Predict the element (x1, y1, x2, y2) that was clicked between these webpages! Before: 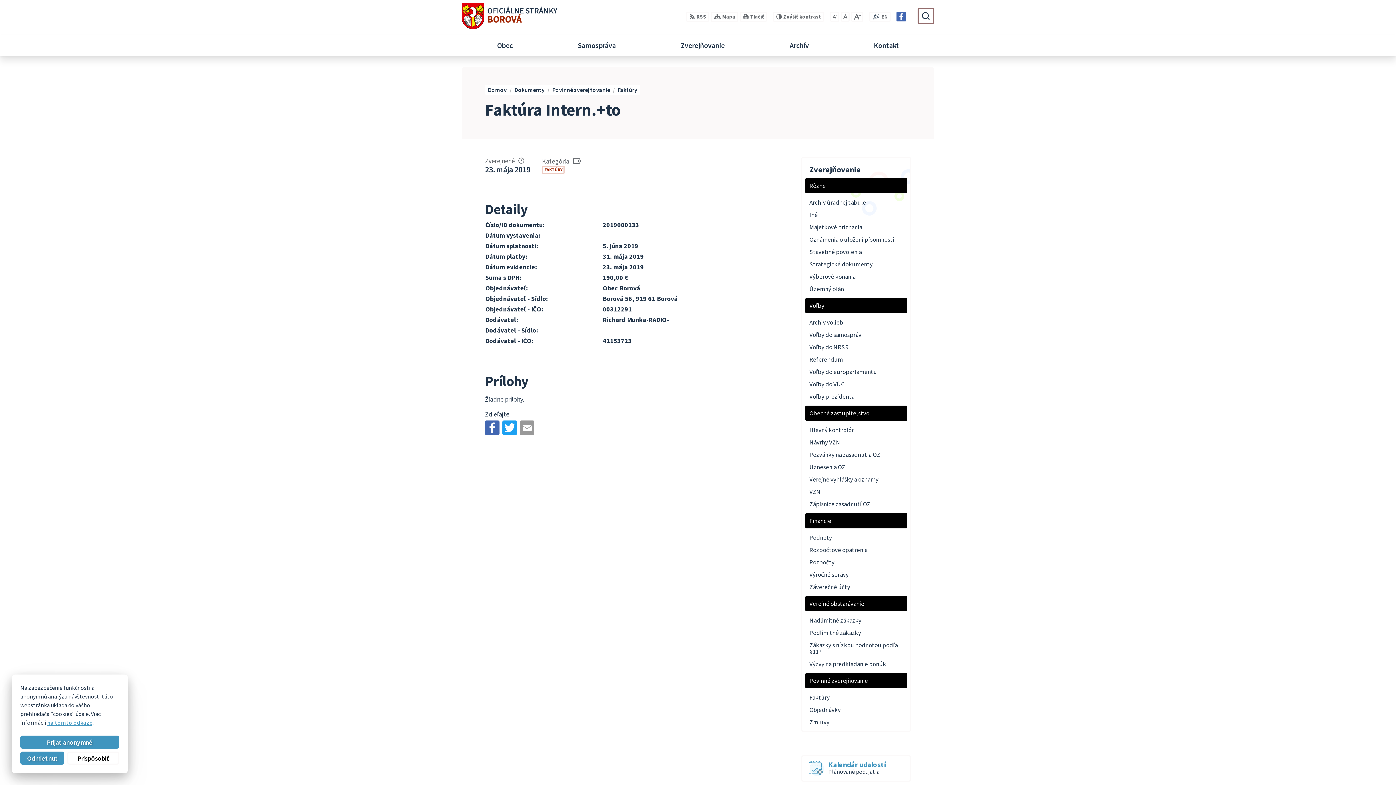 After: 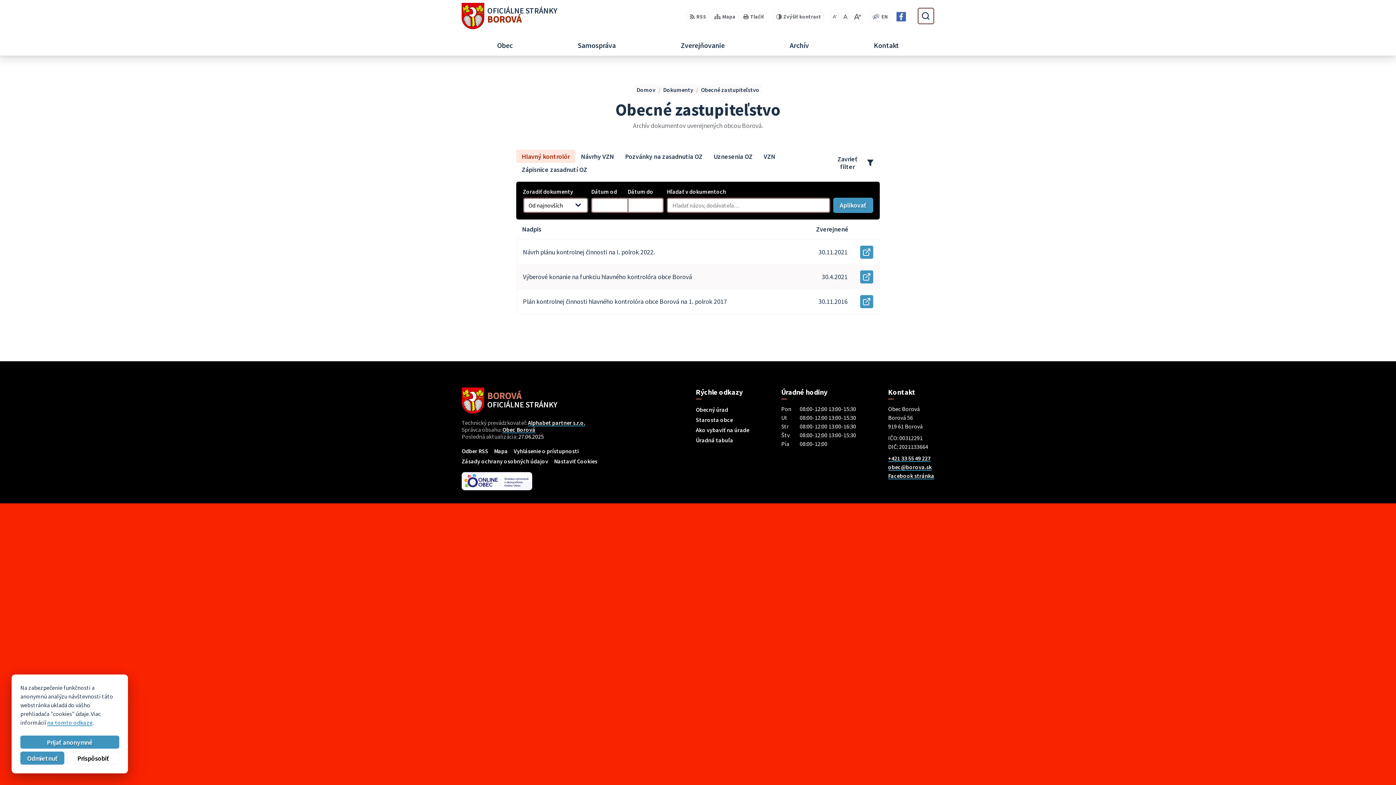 Action: bbox: (805, 423, 907, 436) label: Hlavný kontrolór